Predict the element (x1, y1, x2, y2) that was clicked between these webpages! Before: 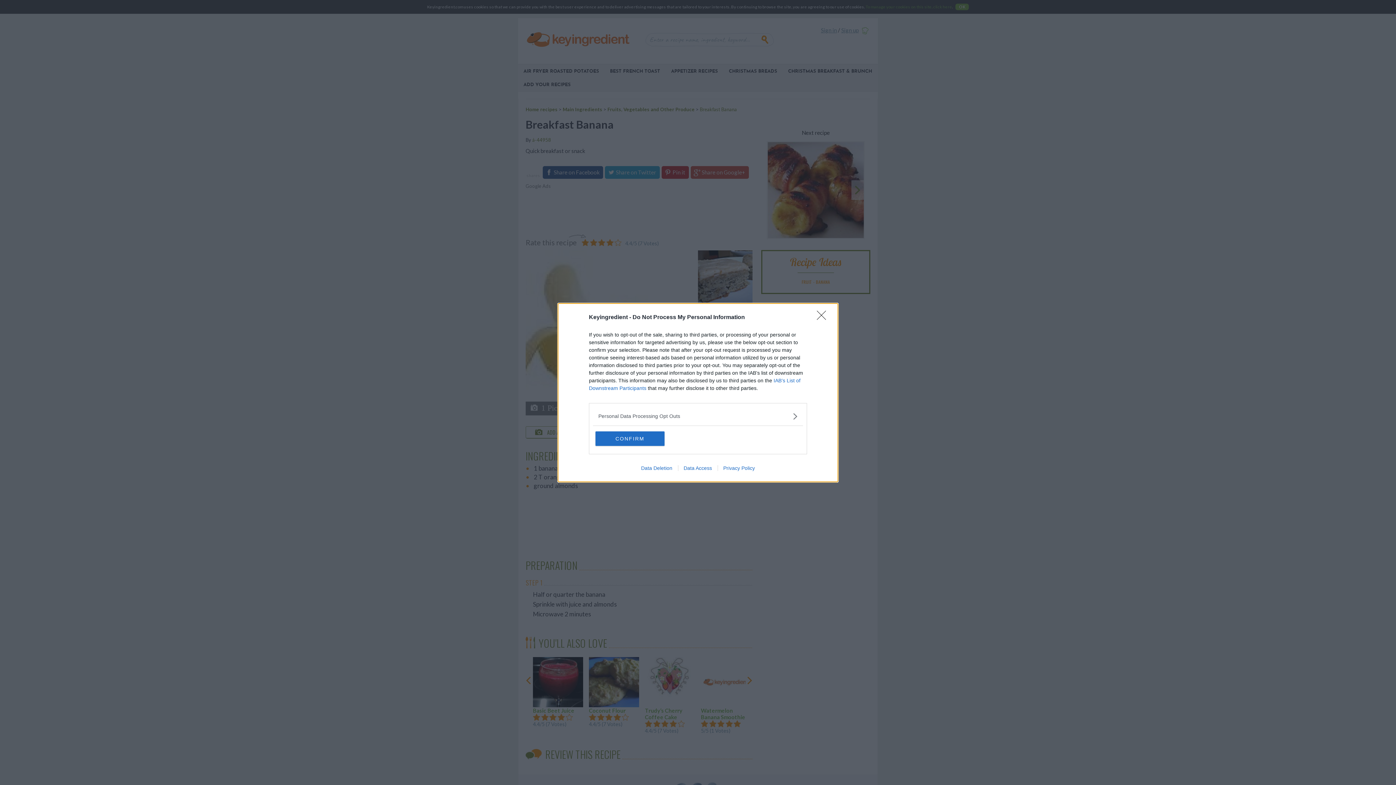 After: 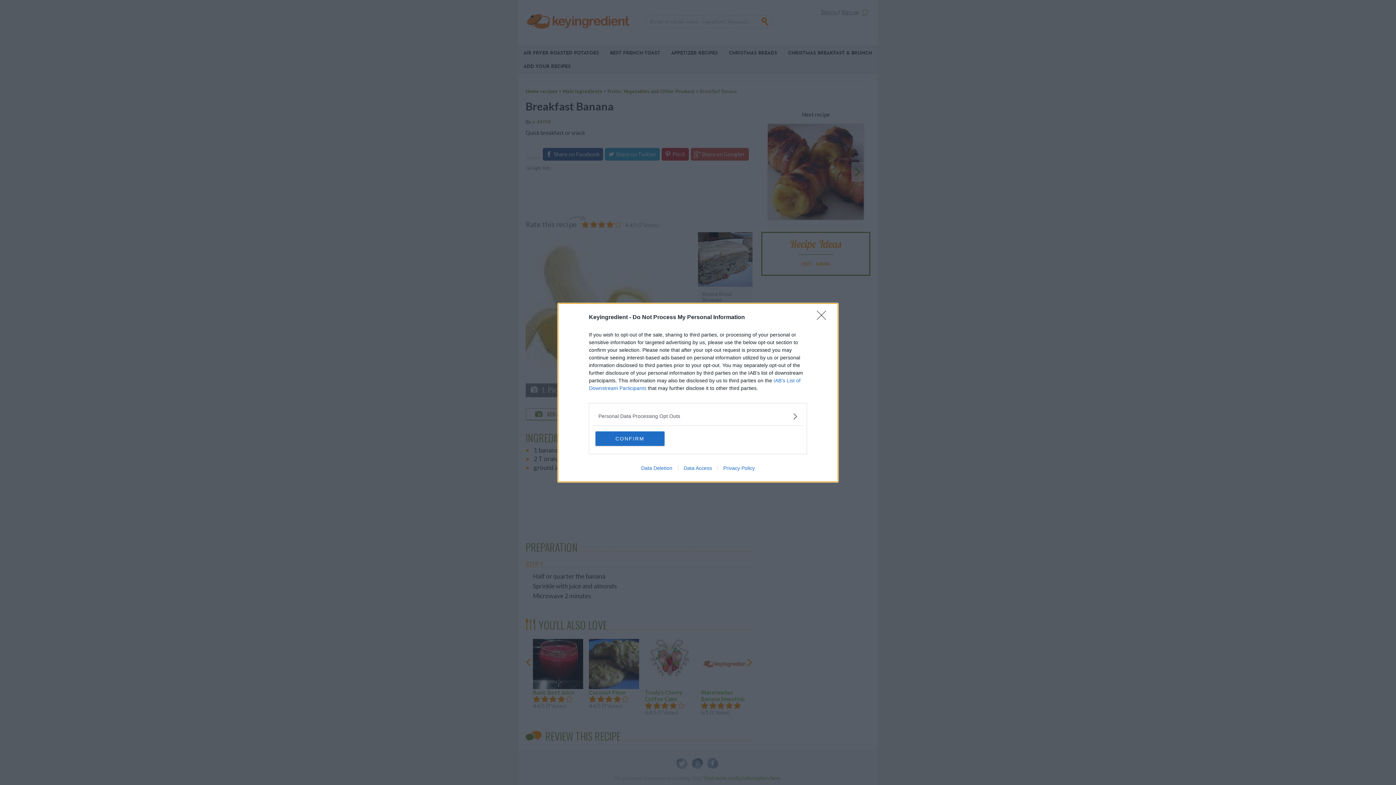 Action: bbox: (635, 465, 678, 471) label: Data Deletion